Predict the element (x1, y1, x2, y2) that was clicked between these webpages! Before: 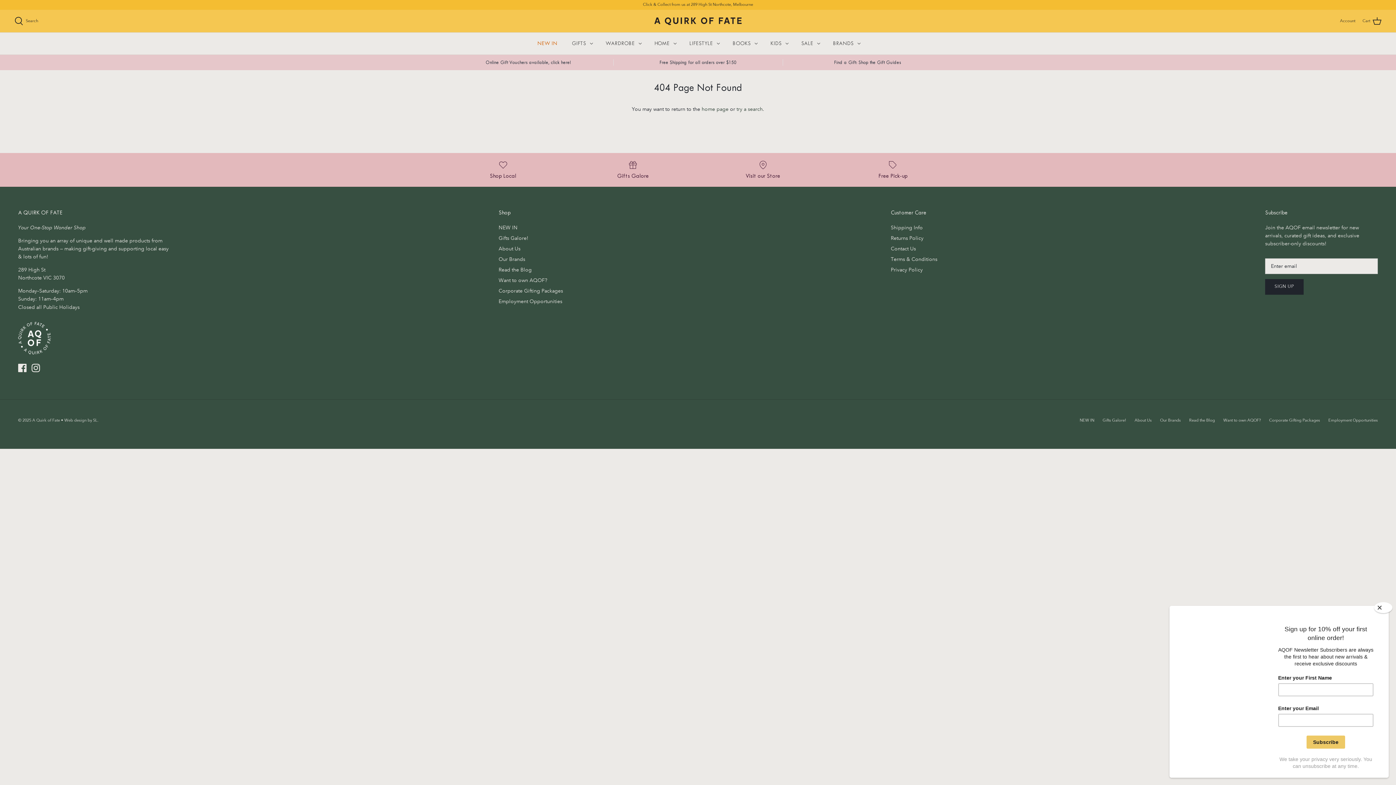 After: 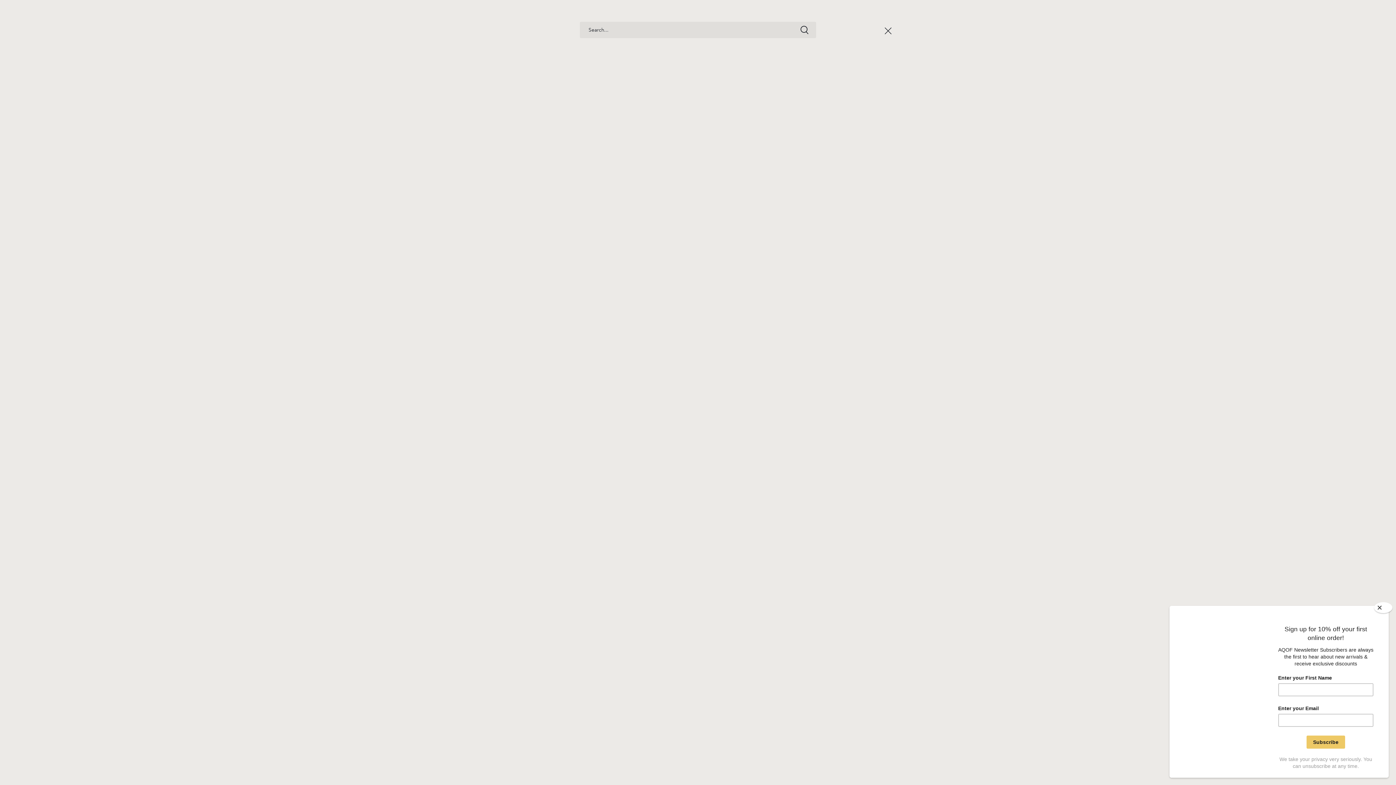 Action: bbox: (14, 16, 38, 25) label:  Search